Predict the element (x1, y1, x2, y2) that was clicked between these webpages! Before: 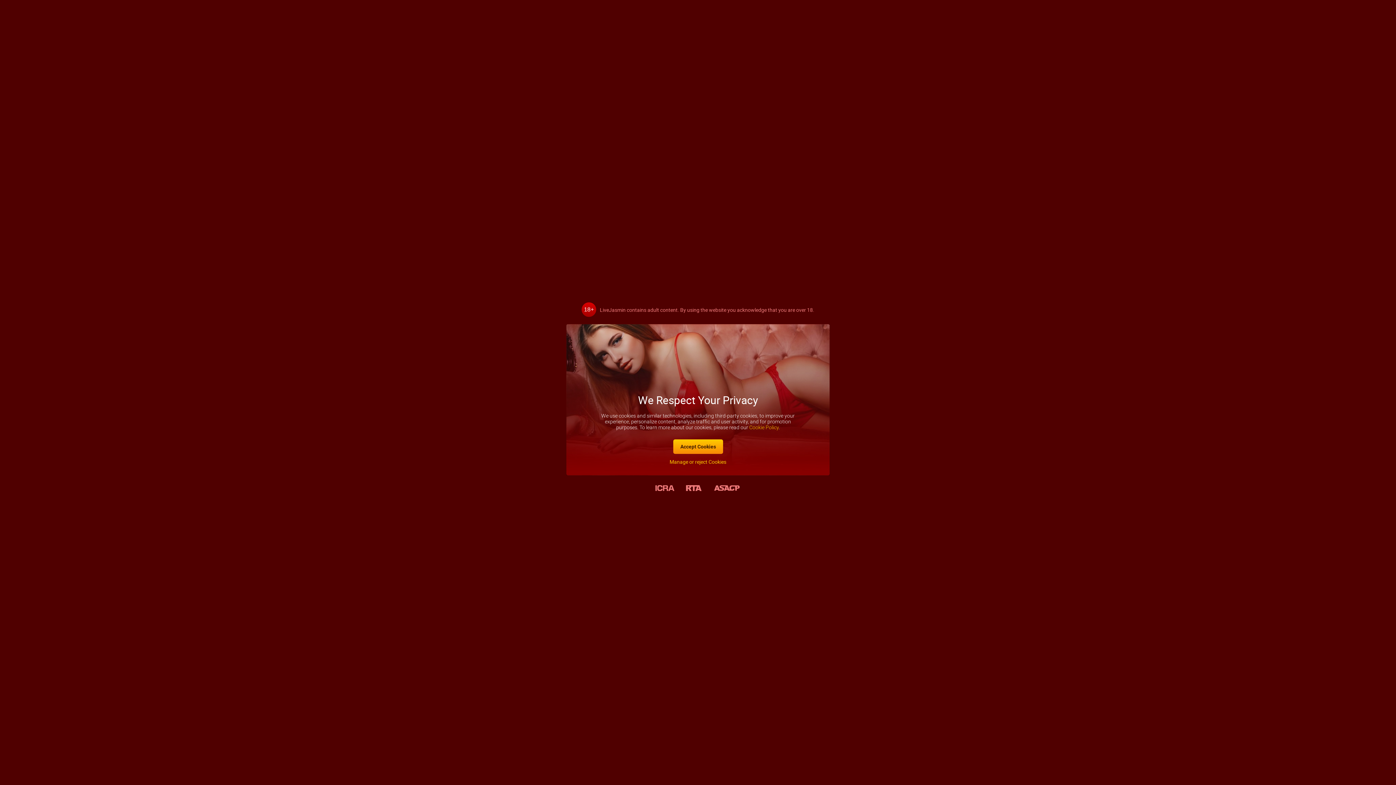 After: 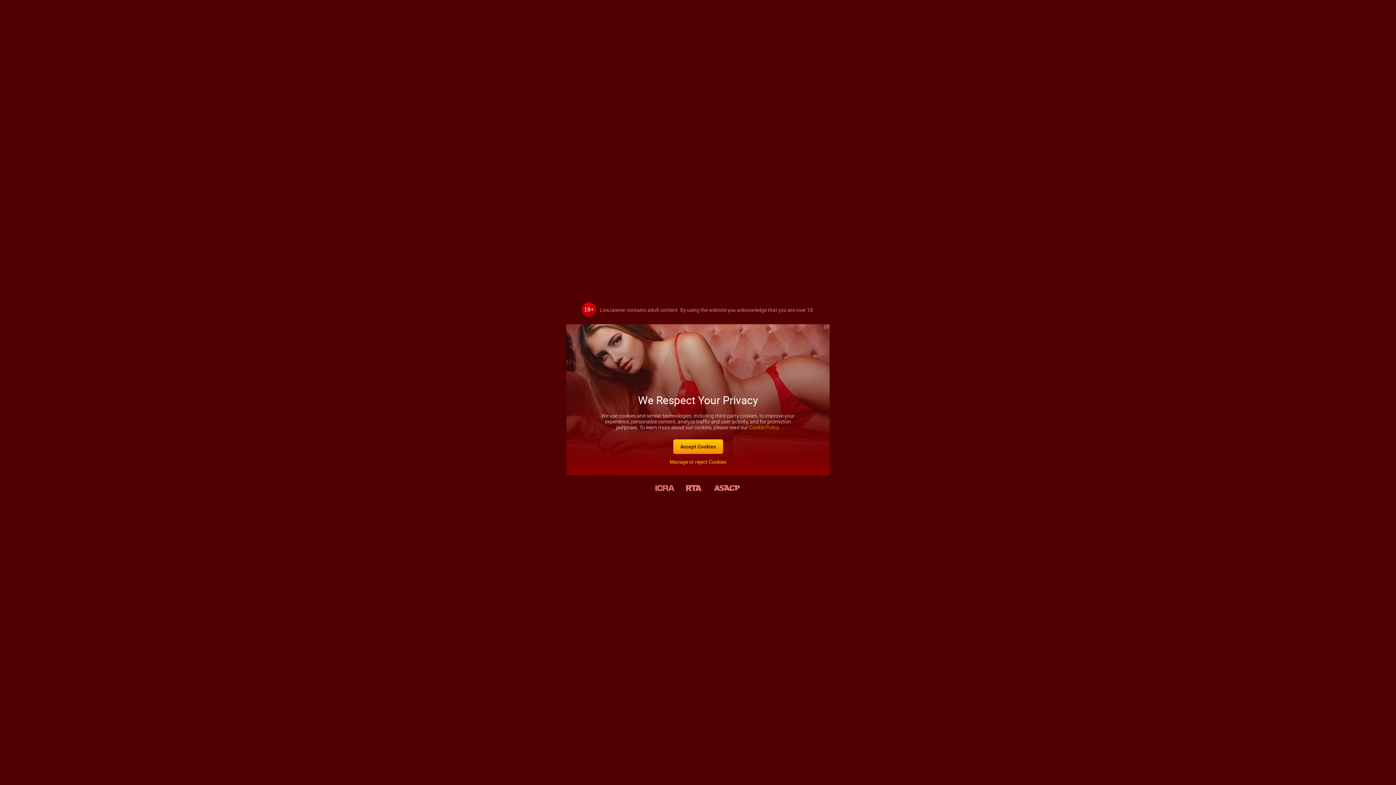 Action: bbox: (650, 475, 679, 501)